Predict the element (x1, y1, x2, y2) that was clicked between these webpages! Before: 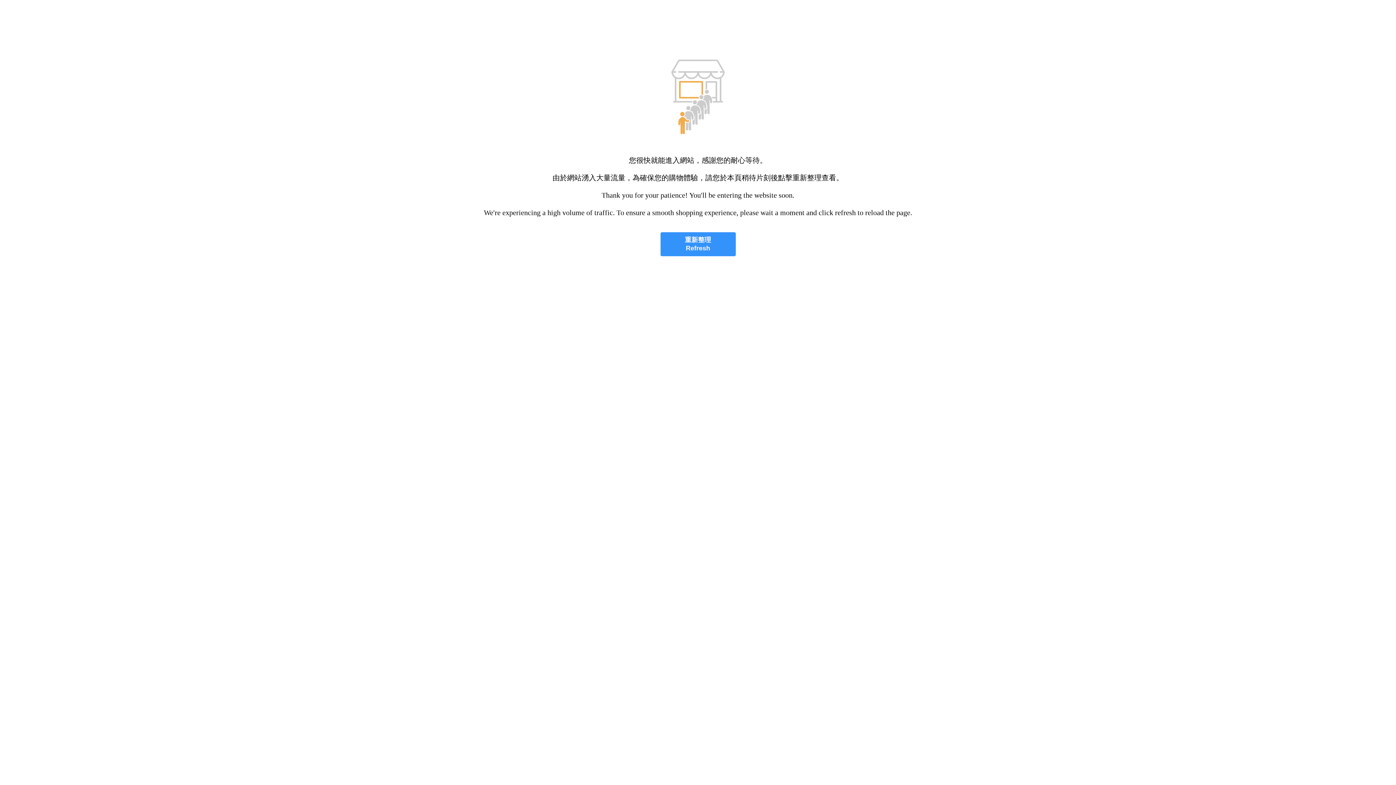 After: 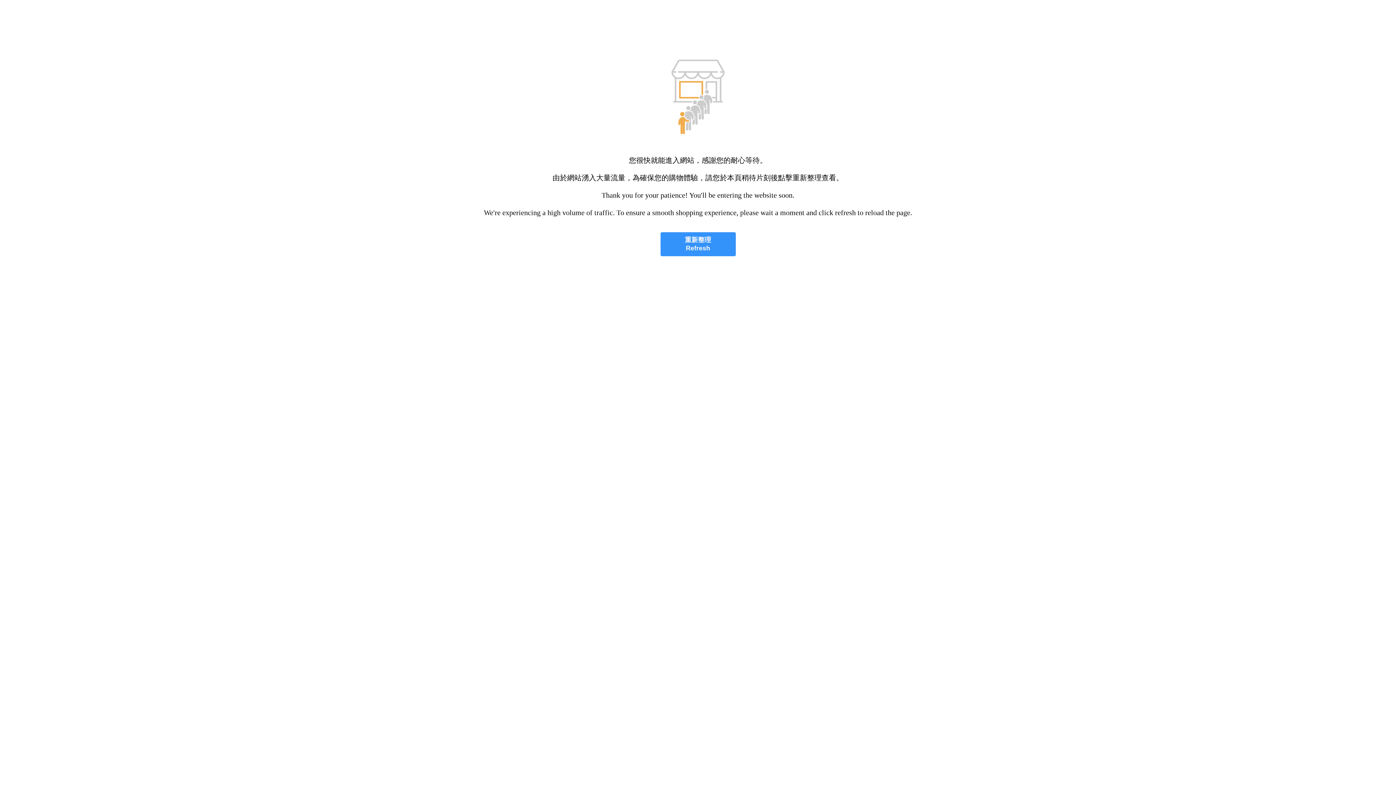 Action: label: 重新整理
Refresh bbox: (660, 232, 735, 256)